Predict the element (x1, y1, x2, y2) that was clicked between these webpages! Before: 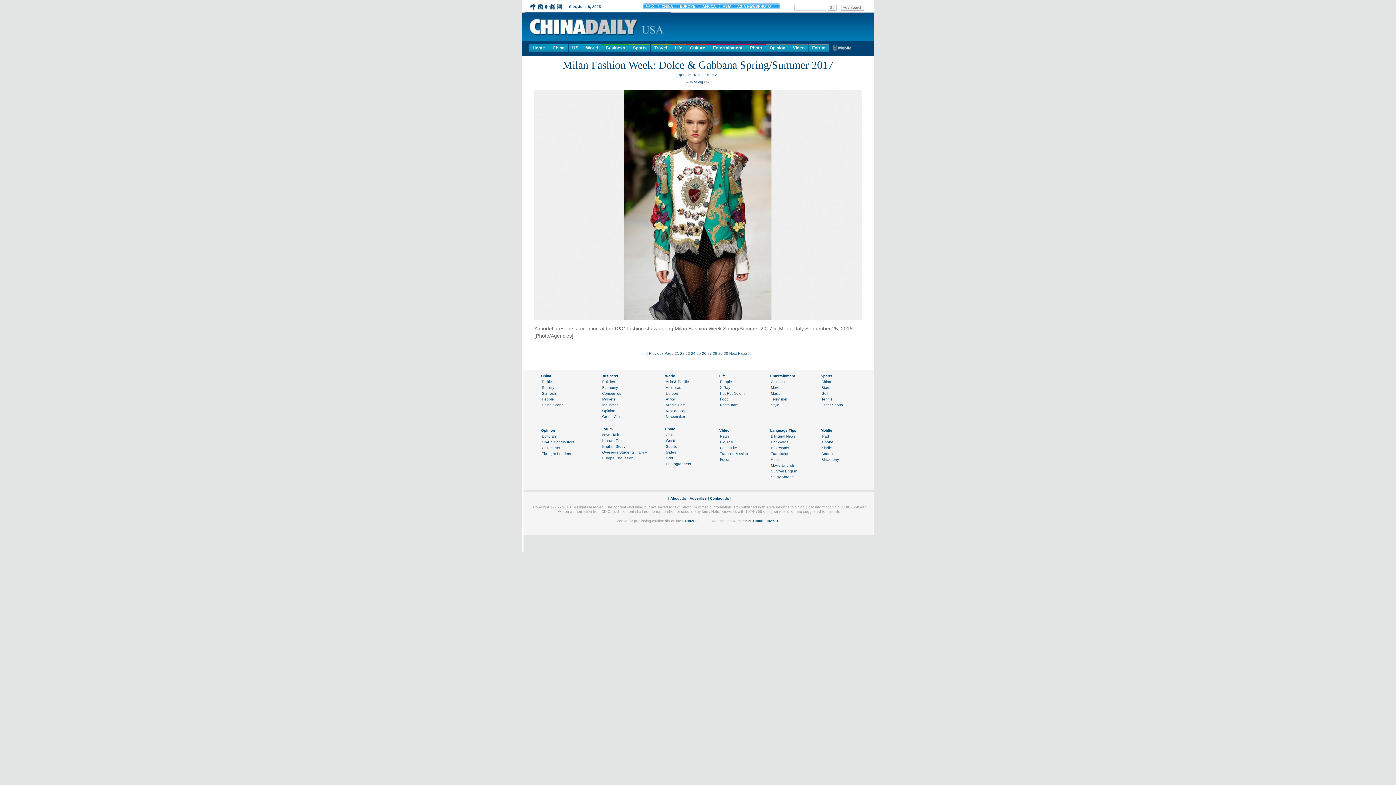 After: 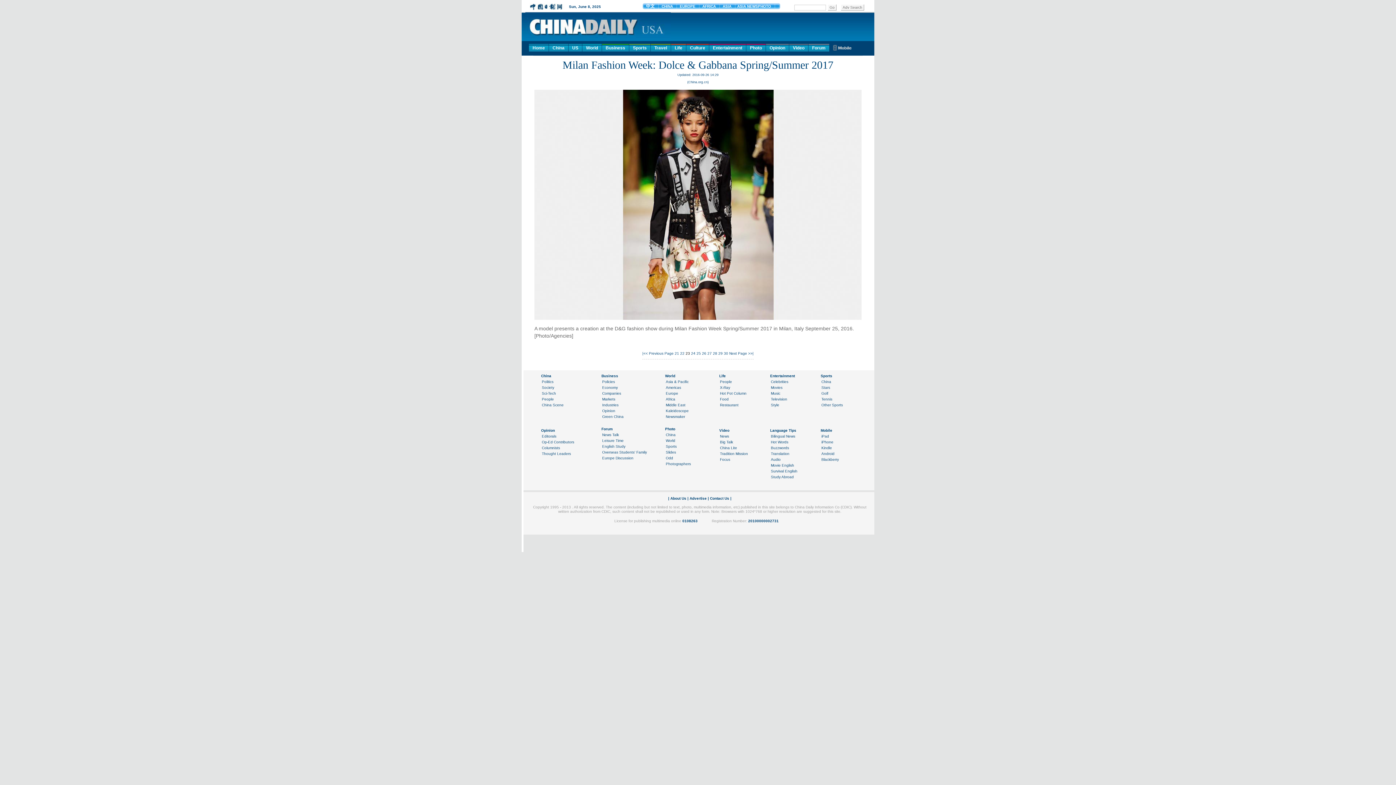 Action: label: 23 bbox: (685, 351, 690, 355)